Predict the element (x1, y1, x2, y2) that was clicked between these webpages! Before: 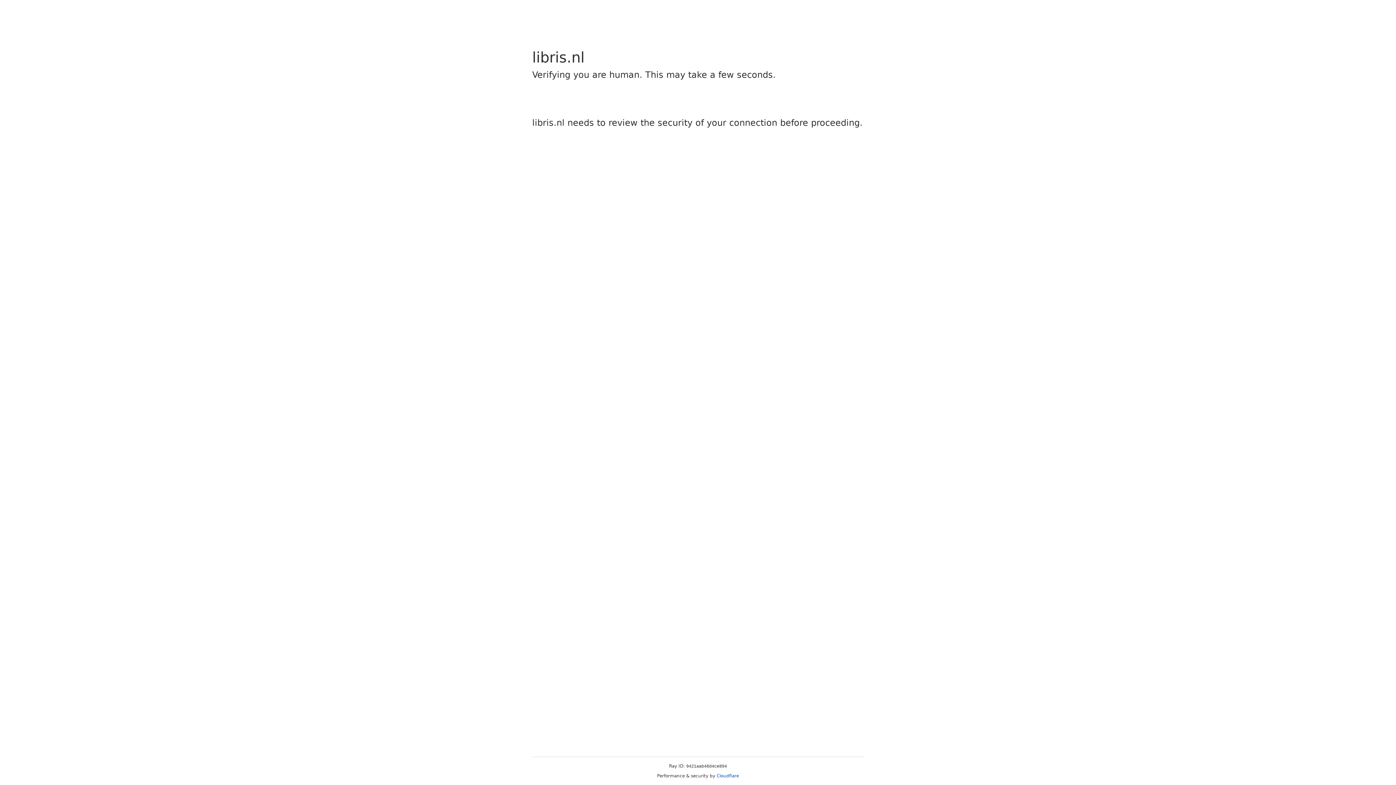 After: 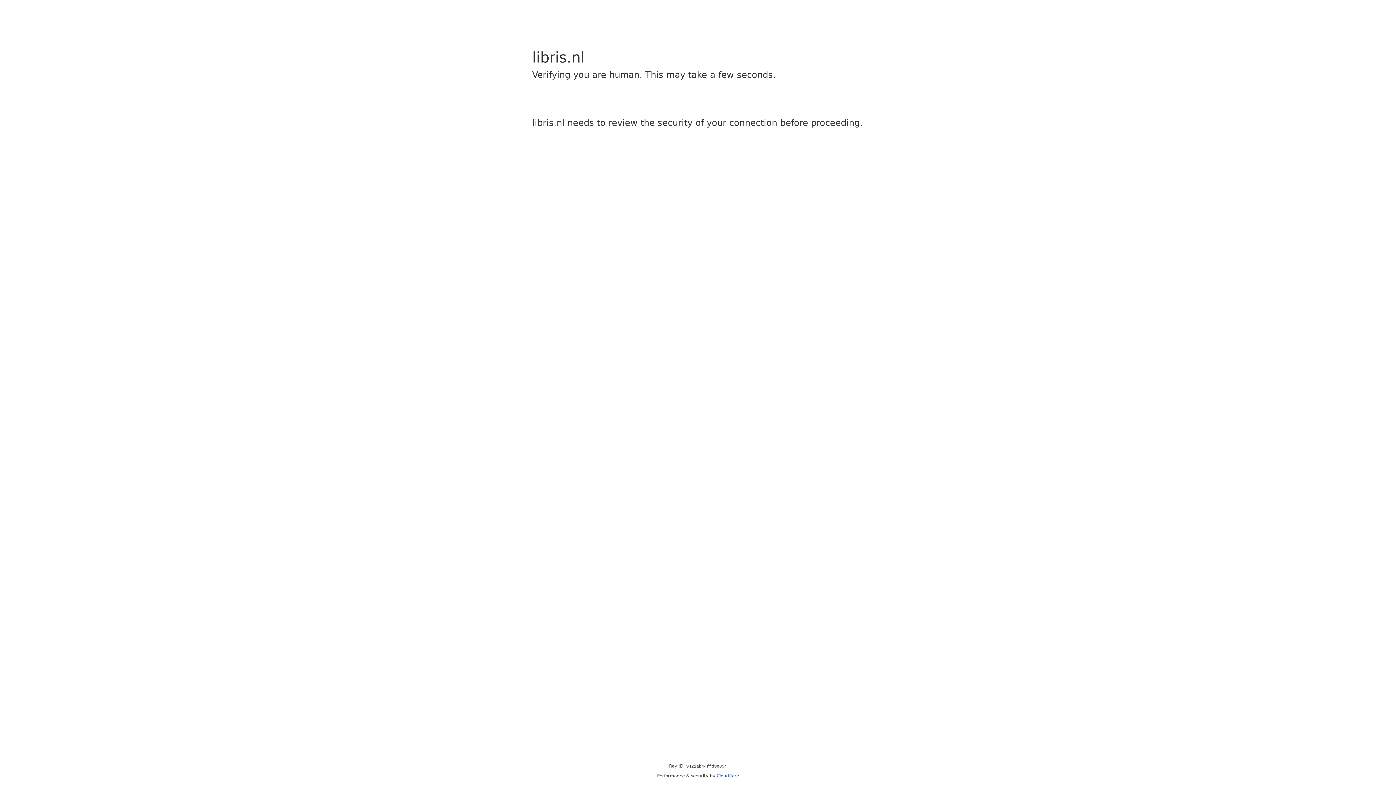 Action: bbox: (716, 773, 739, 778) label: Cloudflare